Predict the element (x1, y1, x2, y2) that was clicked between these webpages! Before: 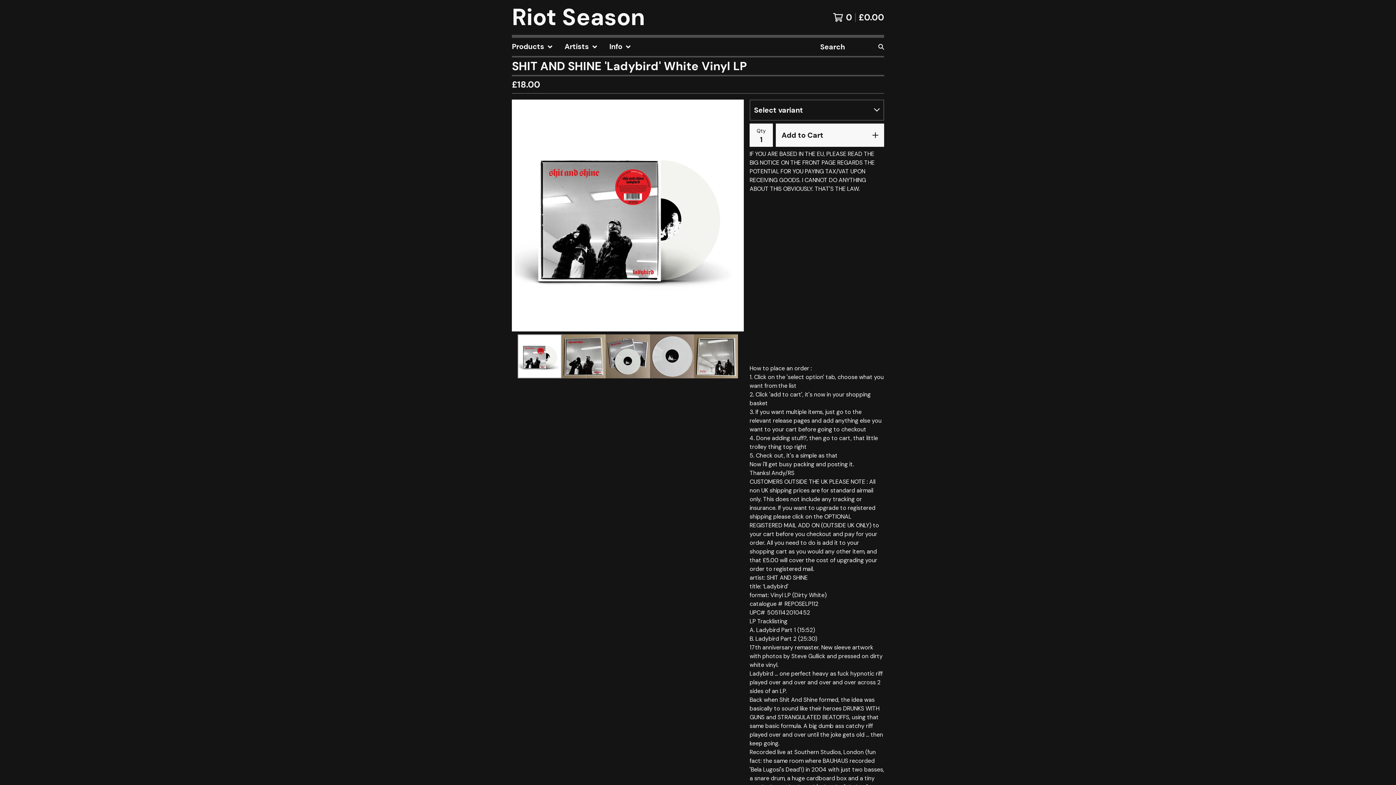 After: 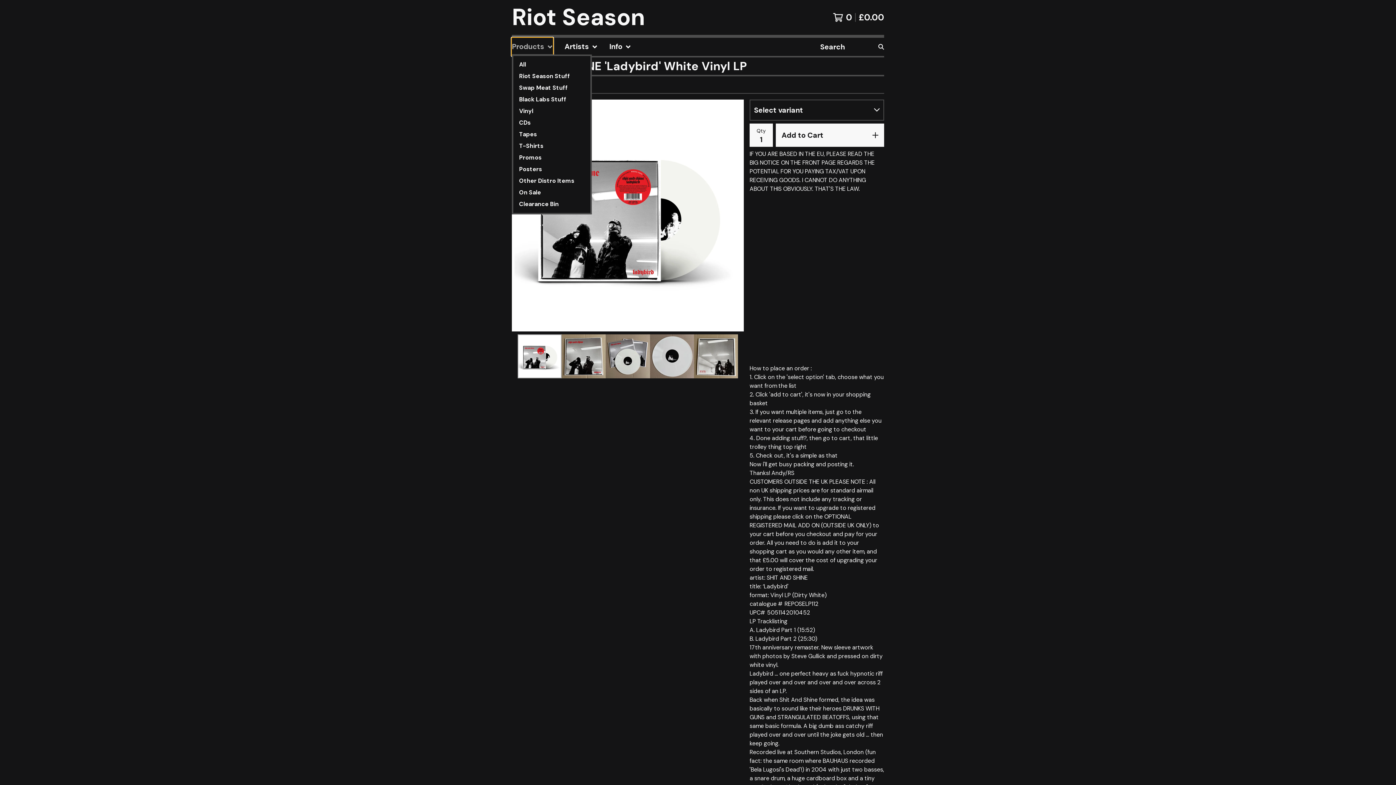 Action: label: Products bbox: (512, 37, 553, 56)